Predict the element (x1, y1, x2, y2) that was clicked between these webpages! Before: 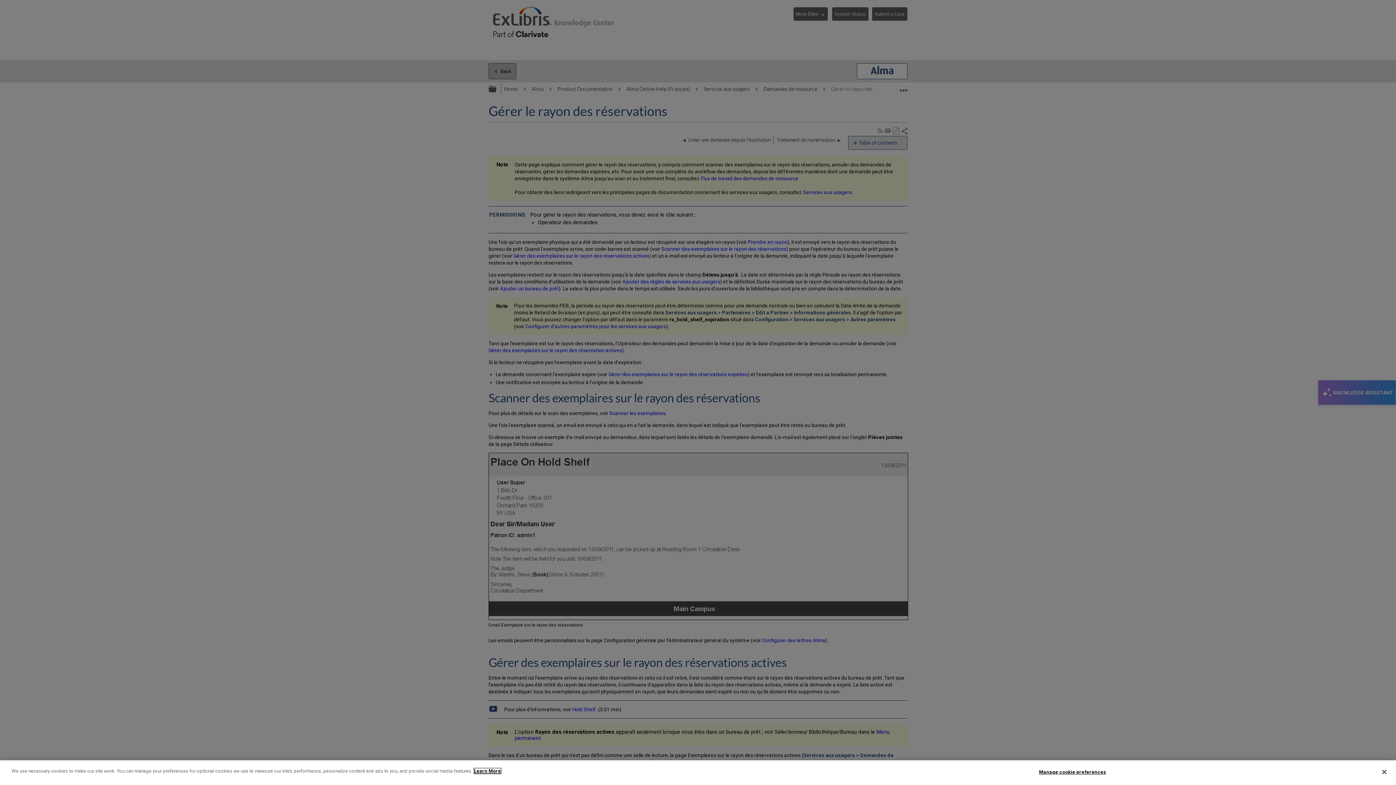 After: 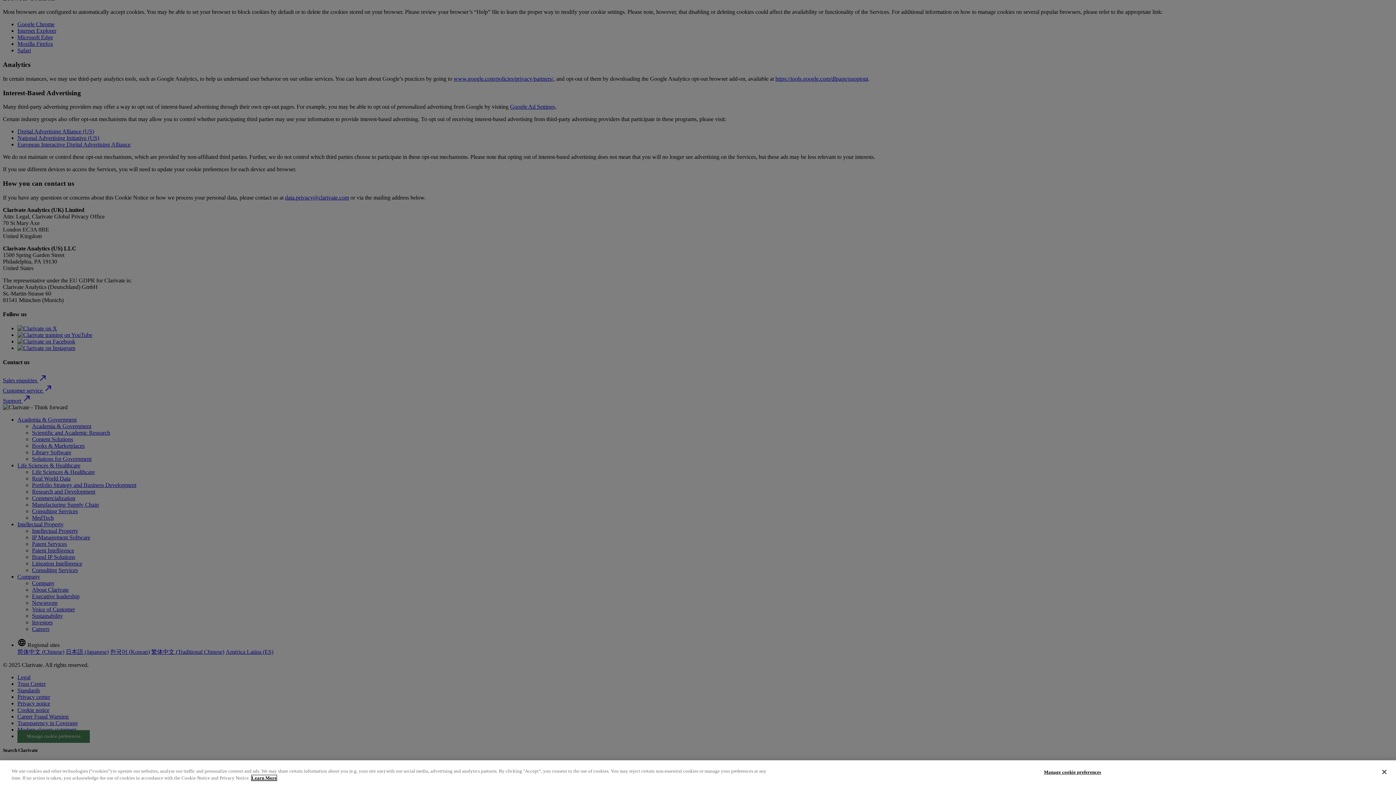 Action: label: More information about your privacy bbox: (474, 768, 501, 774)